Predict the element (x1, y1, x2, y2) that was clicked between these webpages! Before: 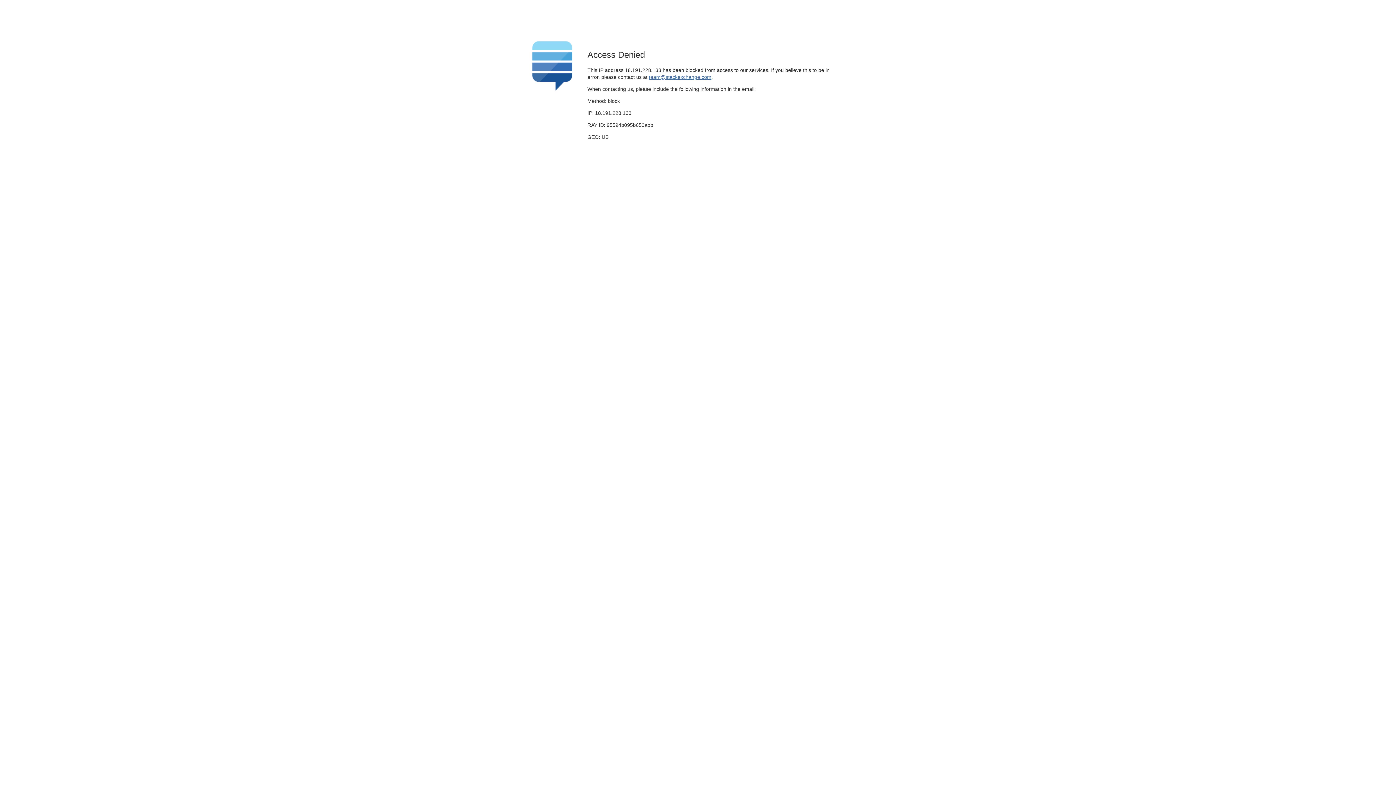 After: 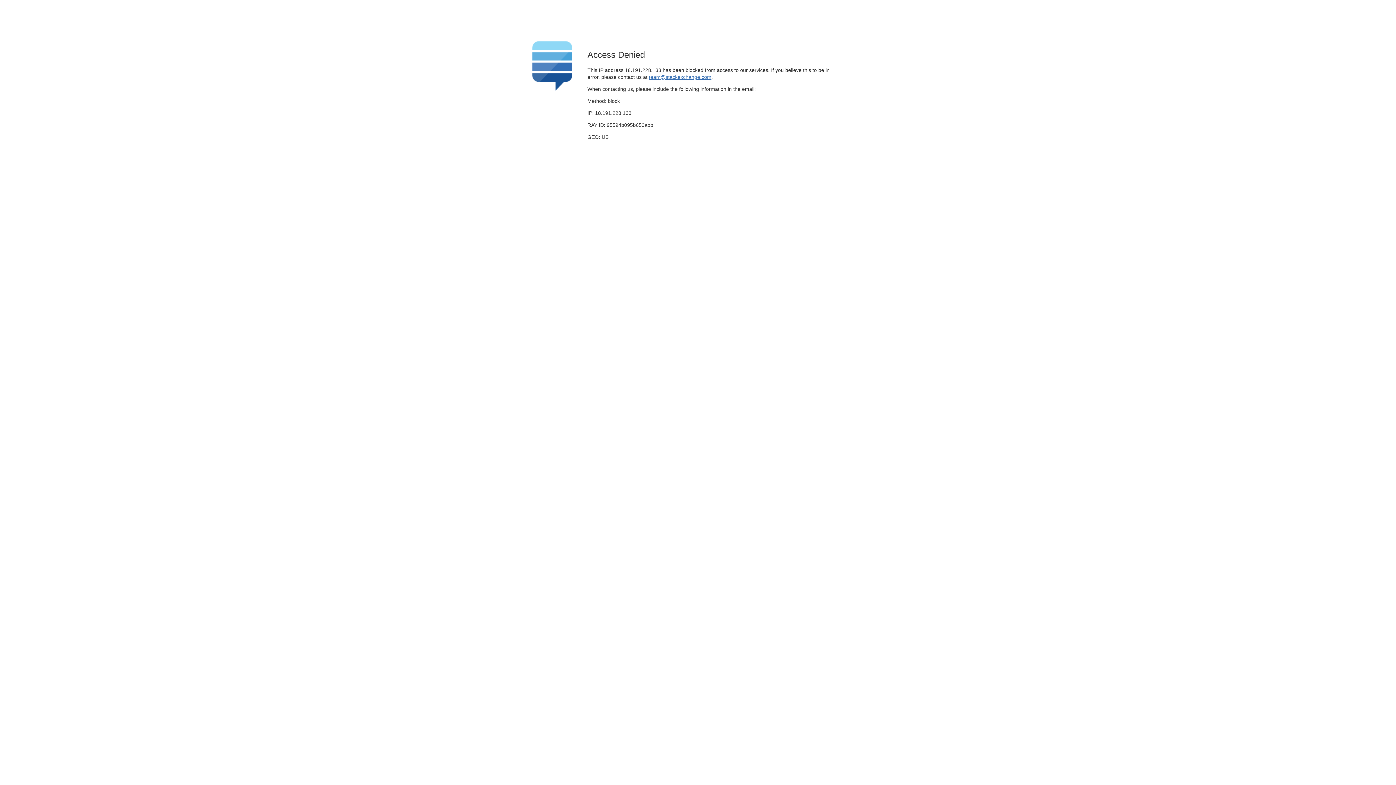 Action: bbox: (649, 74, 711, 79) label: team@stackexchange.com